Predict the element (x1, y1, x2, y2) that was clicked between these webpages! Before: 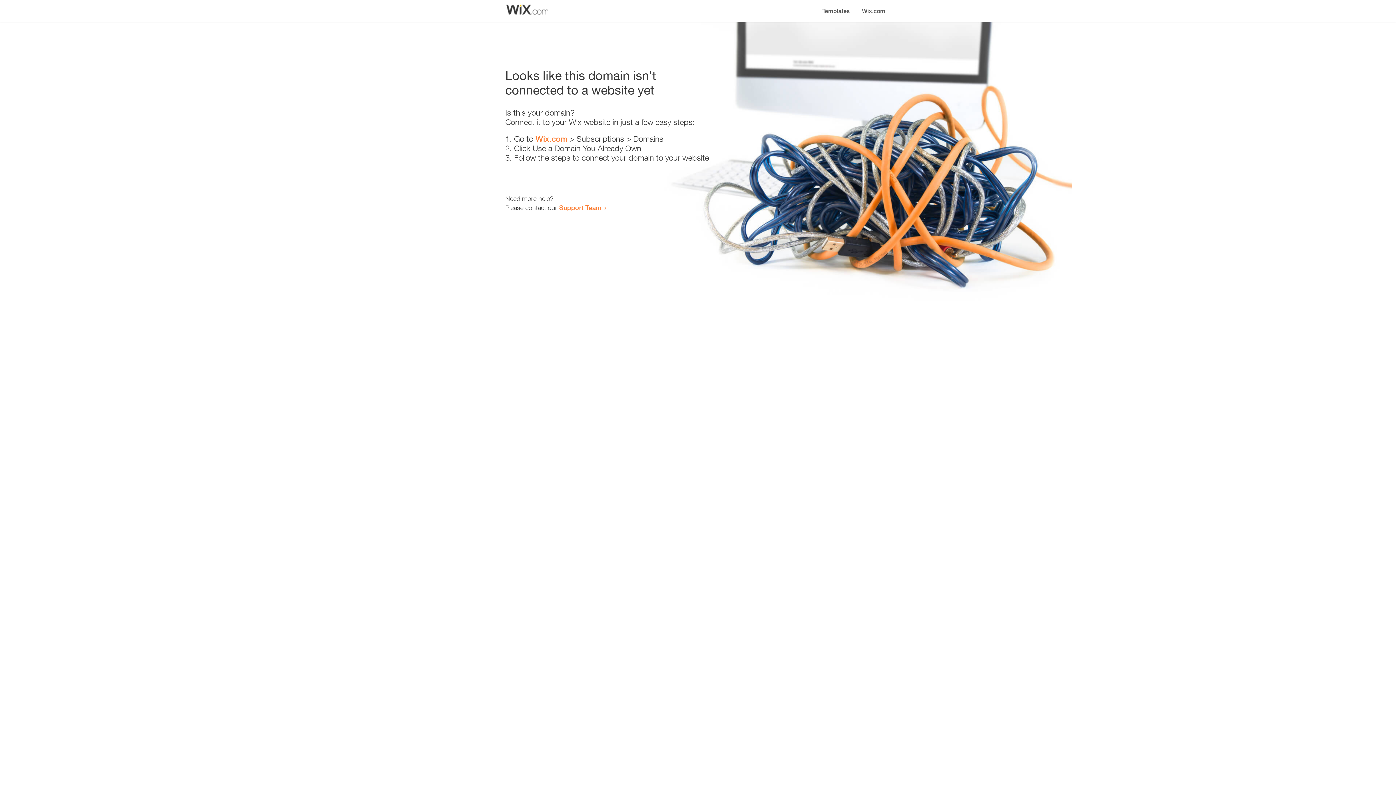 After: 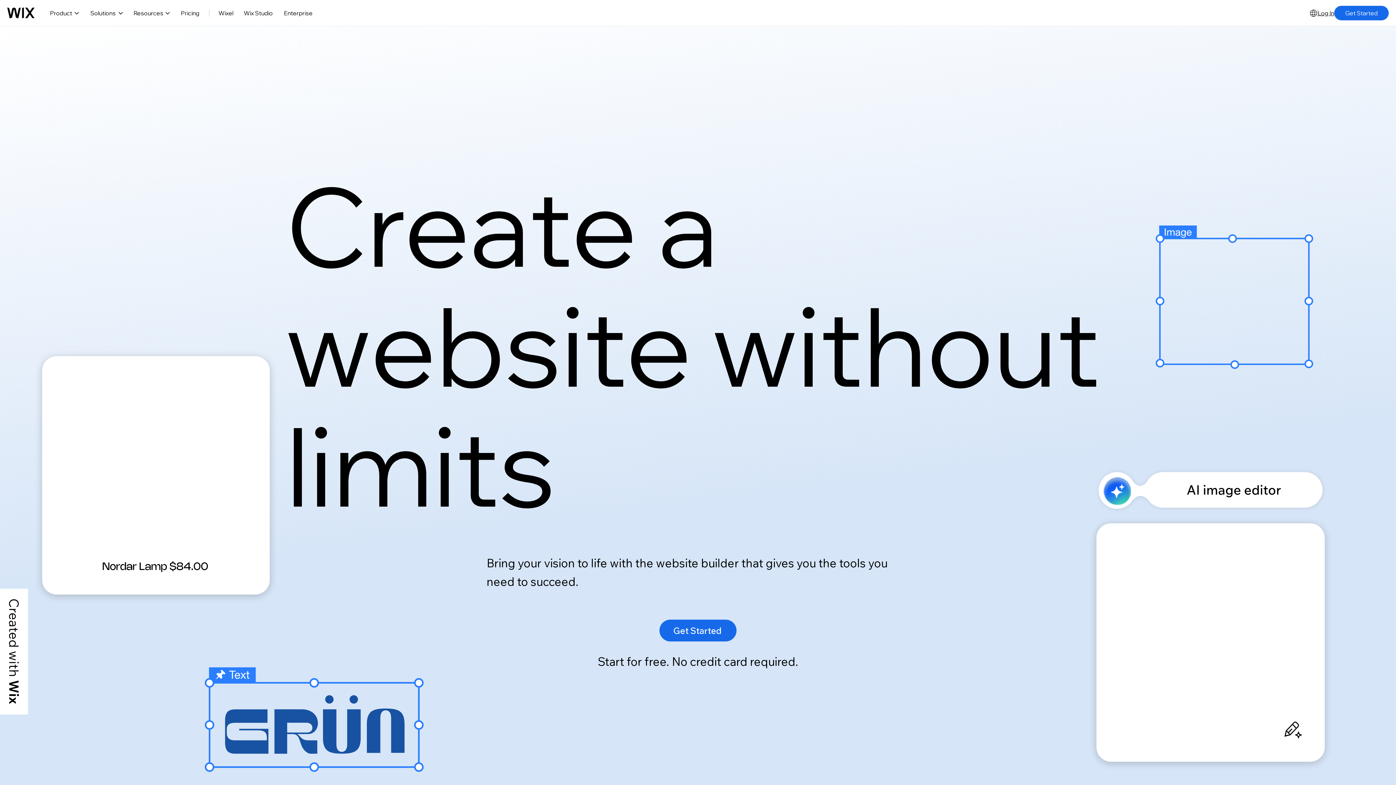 Action: label: Wix.com bbox: (856, 0, 890, 14)